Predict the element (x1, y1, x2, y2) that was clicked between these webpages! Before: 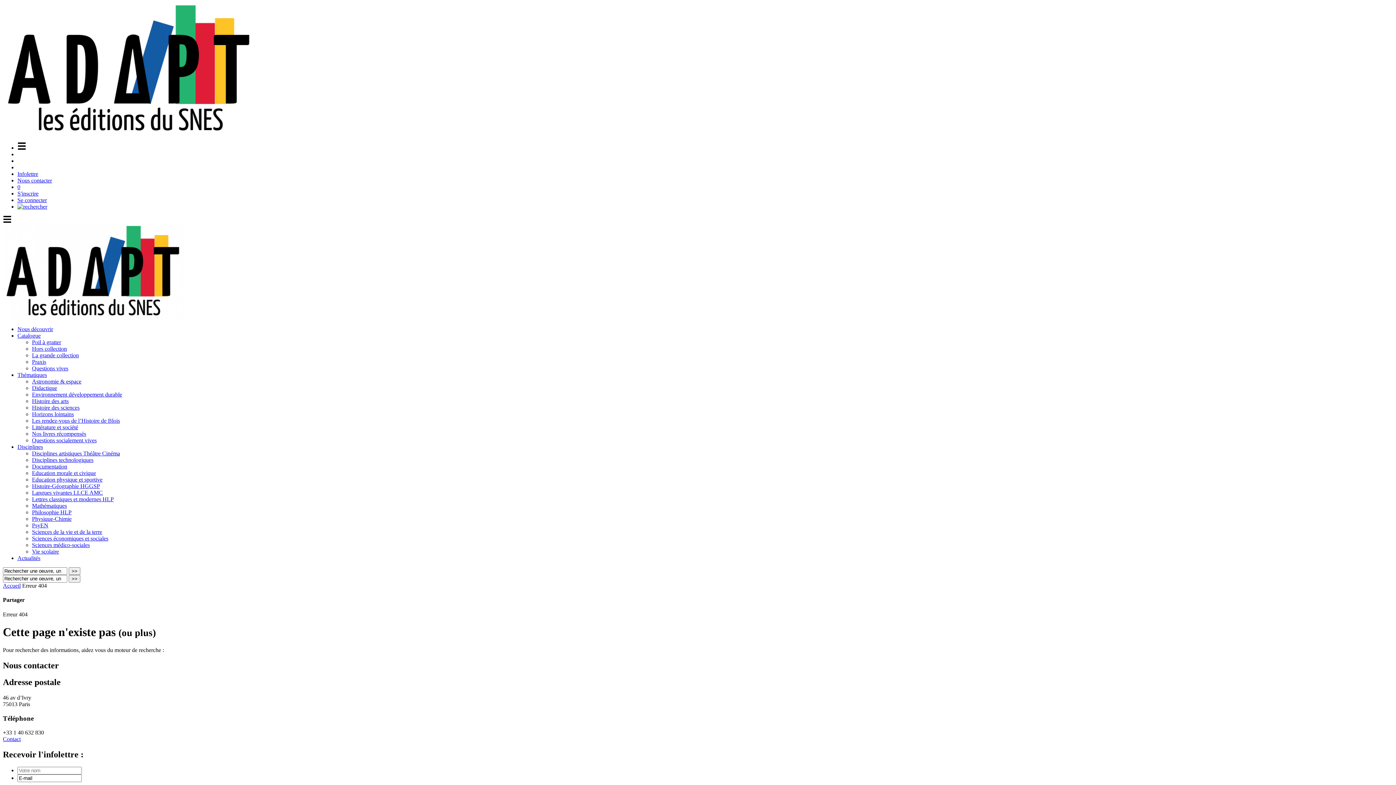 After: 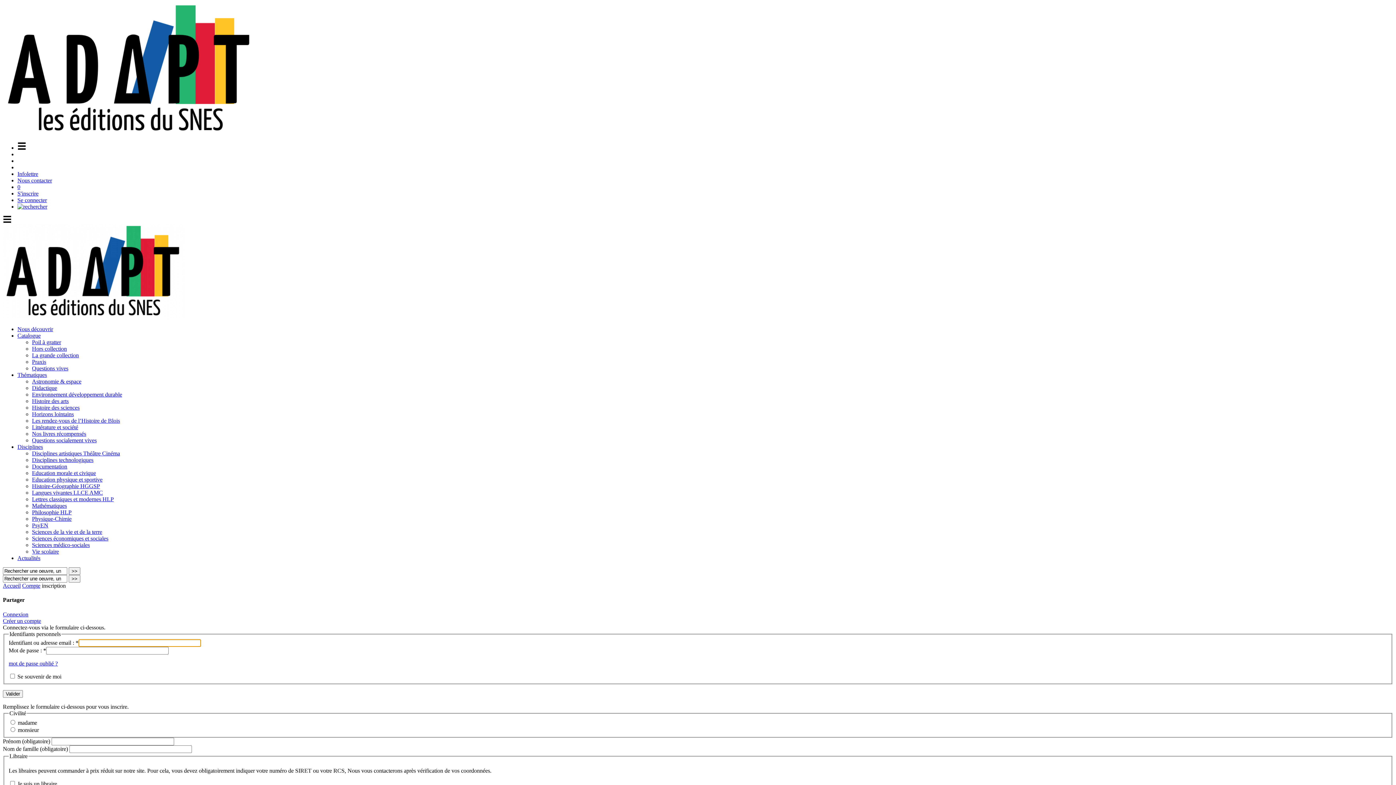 Action: label: S'inscrire bbox: (17, 190, 38, 196)